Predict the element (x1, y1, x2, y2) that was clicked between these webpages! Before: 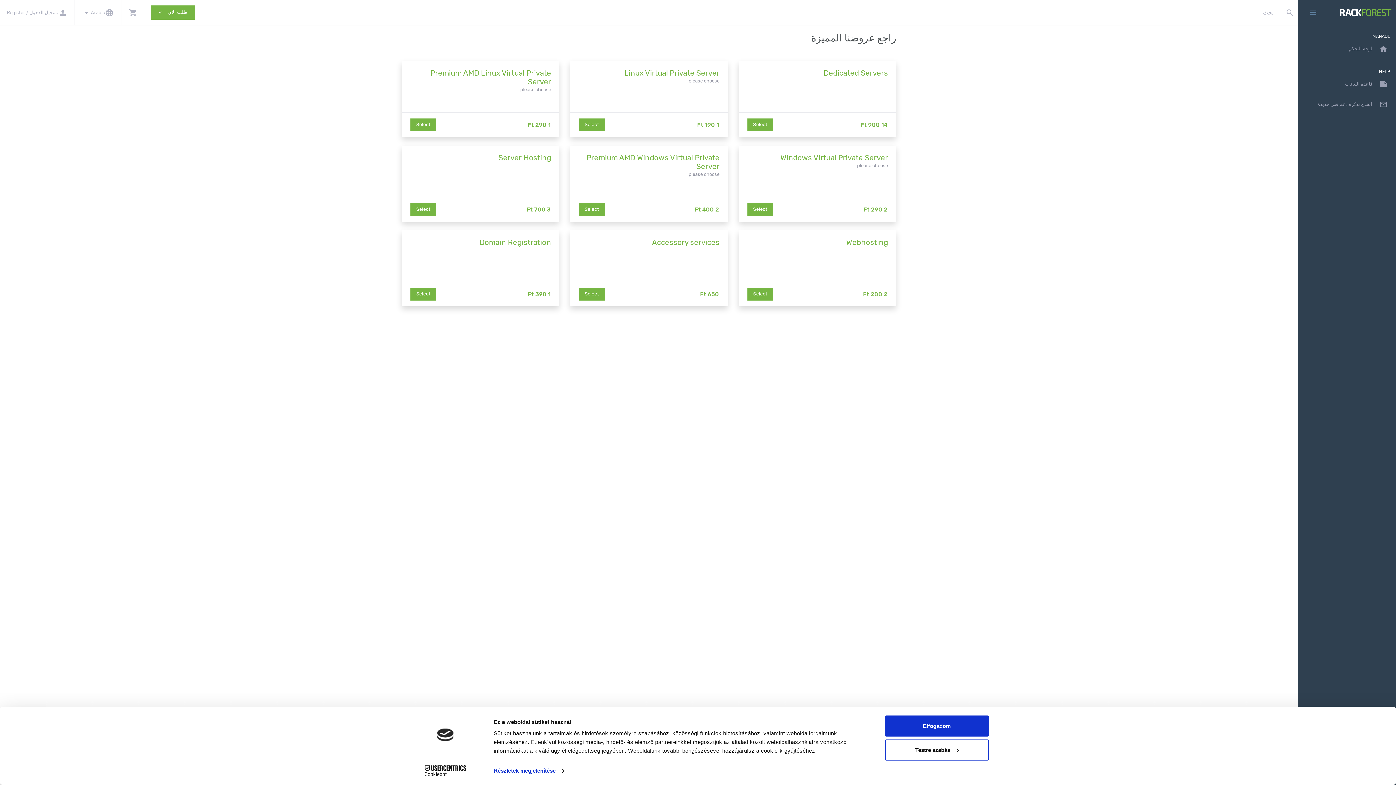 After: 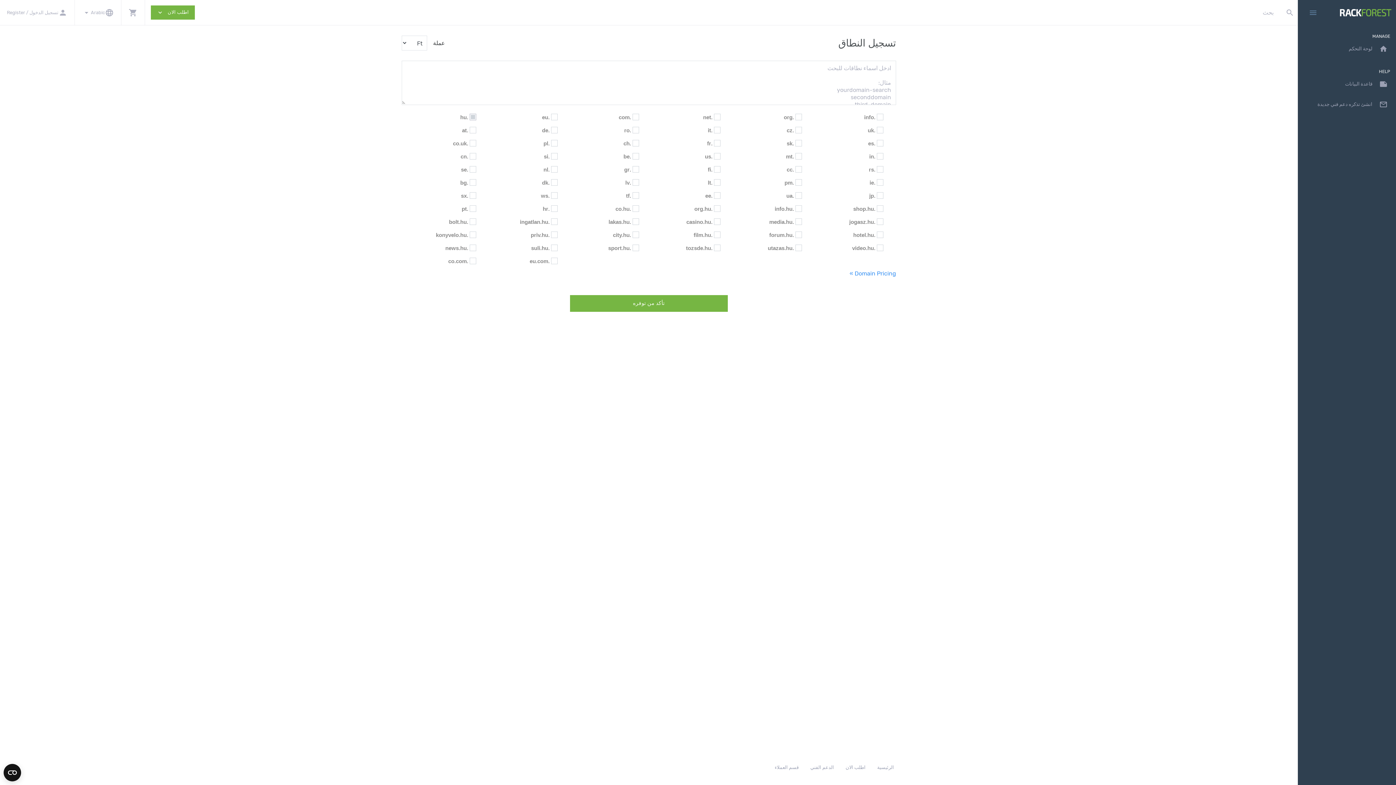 Action: bbox: (410, 287, 436, 300) label: Select